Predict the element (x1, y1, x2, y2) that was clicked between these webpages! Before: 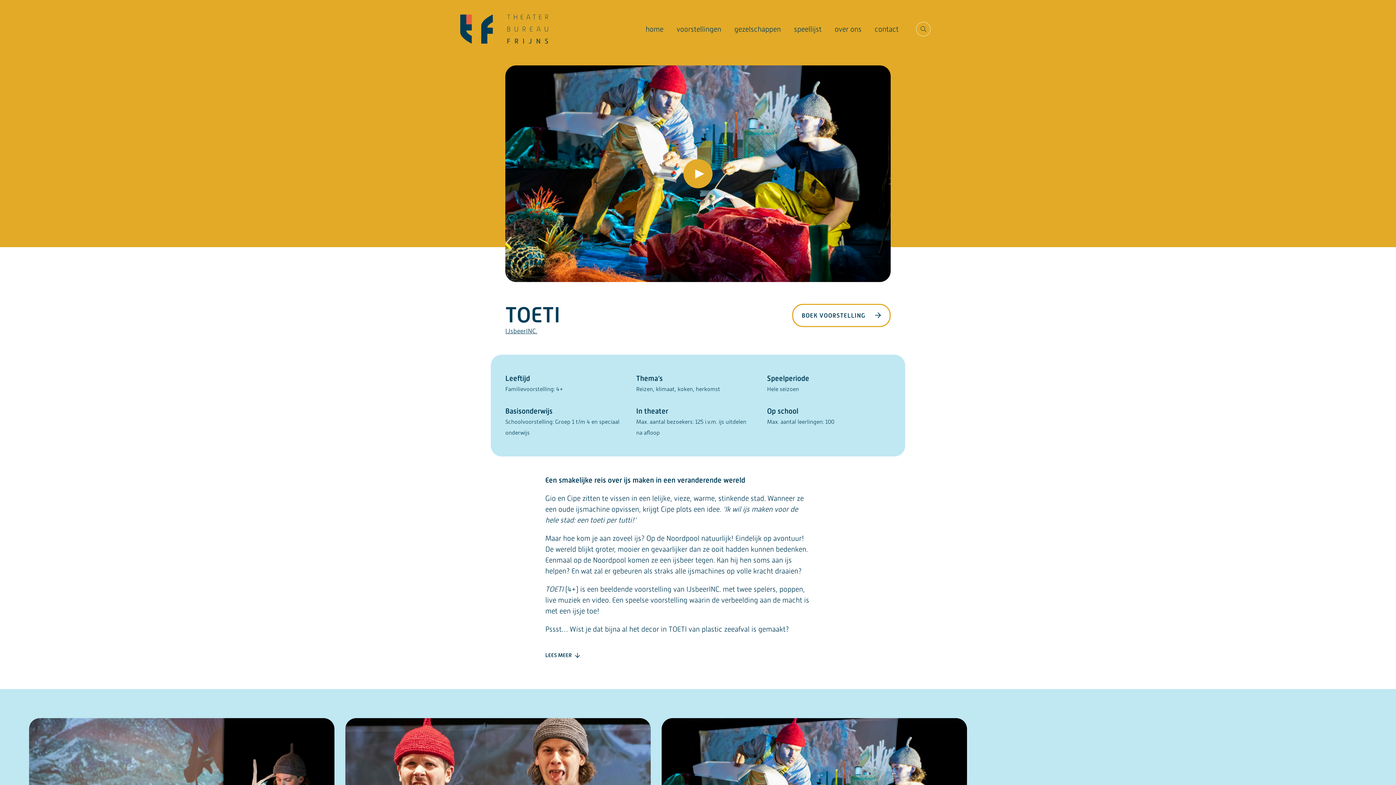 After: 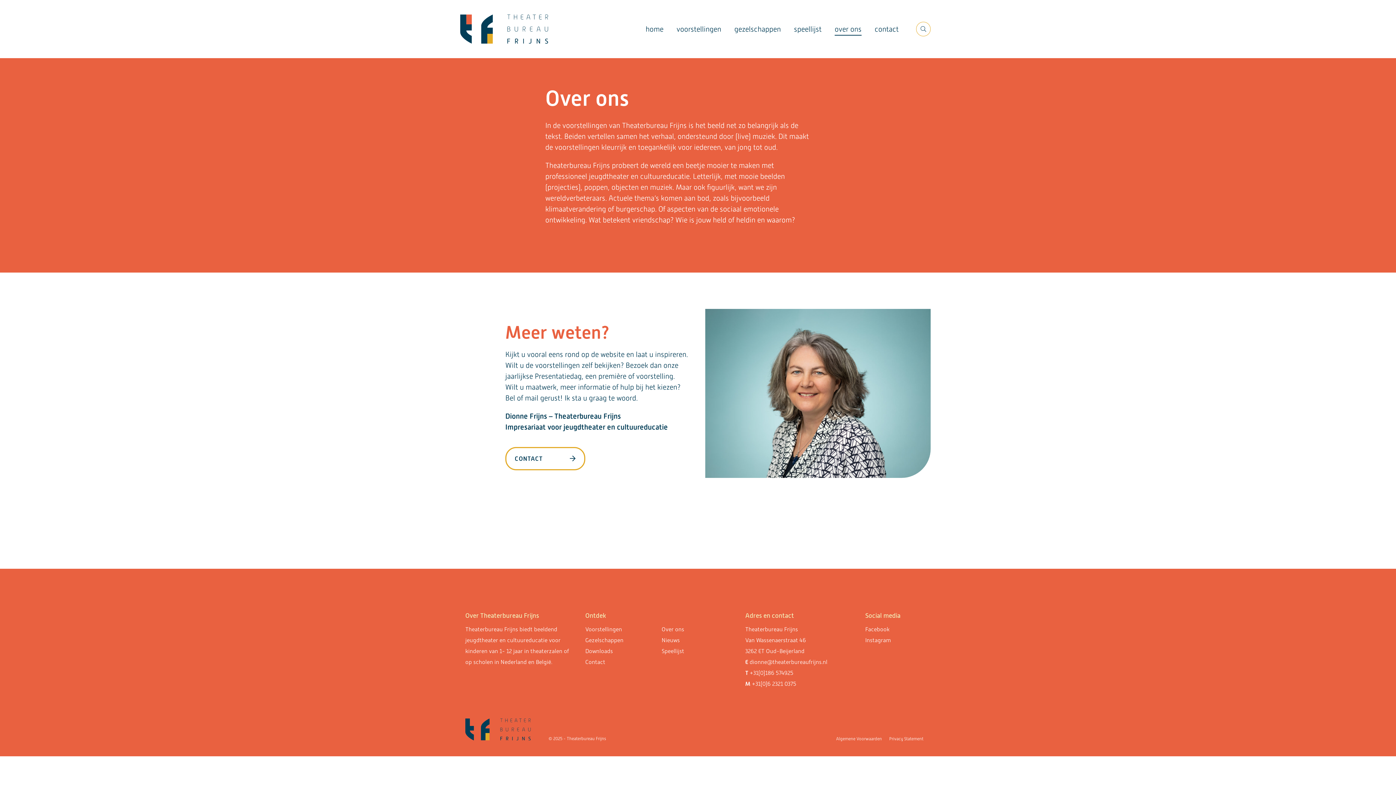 Action: label: over ons bbox: (834, 24, 861, 33)